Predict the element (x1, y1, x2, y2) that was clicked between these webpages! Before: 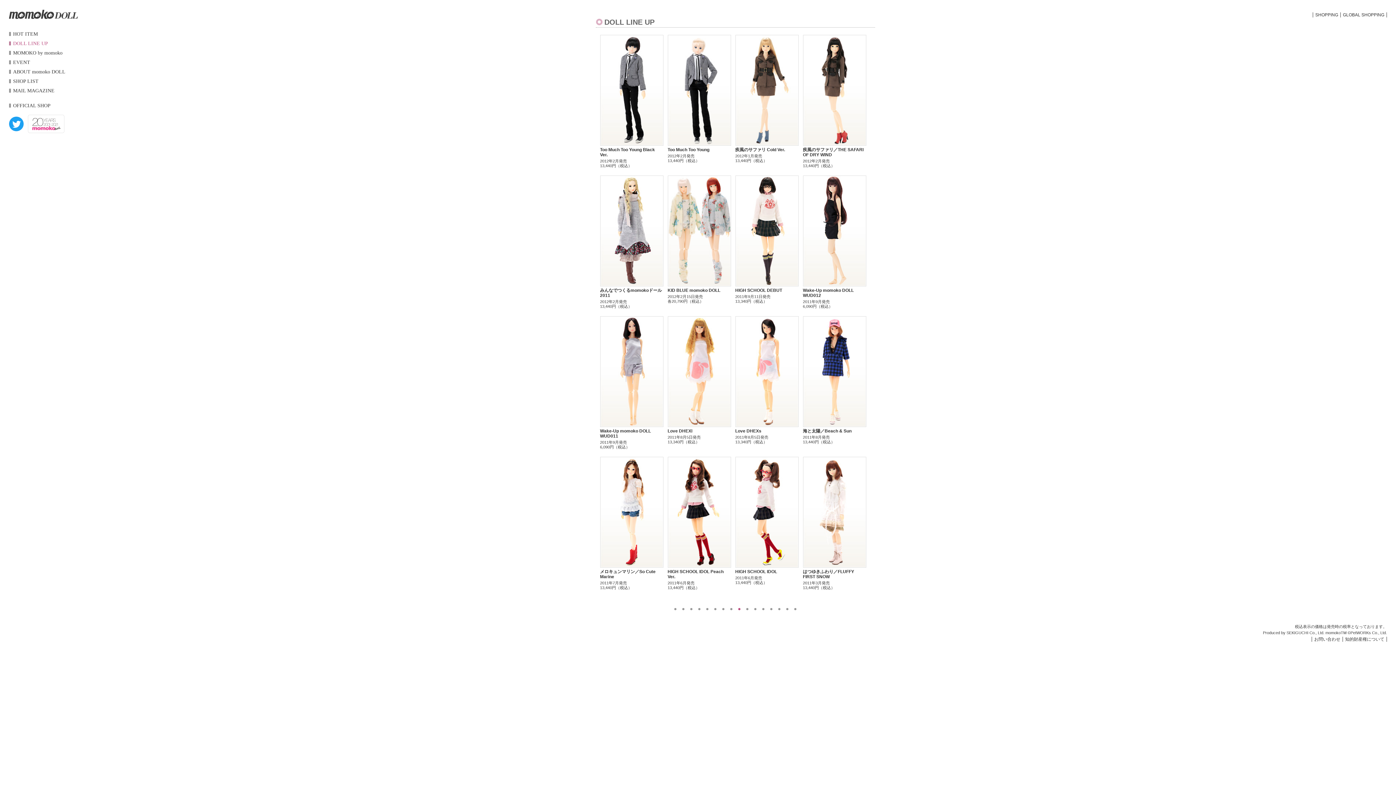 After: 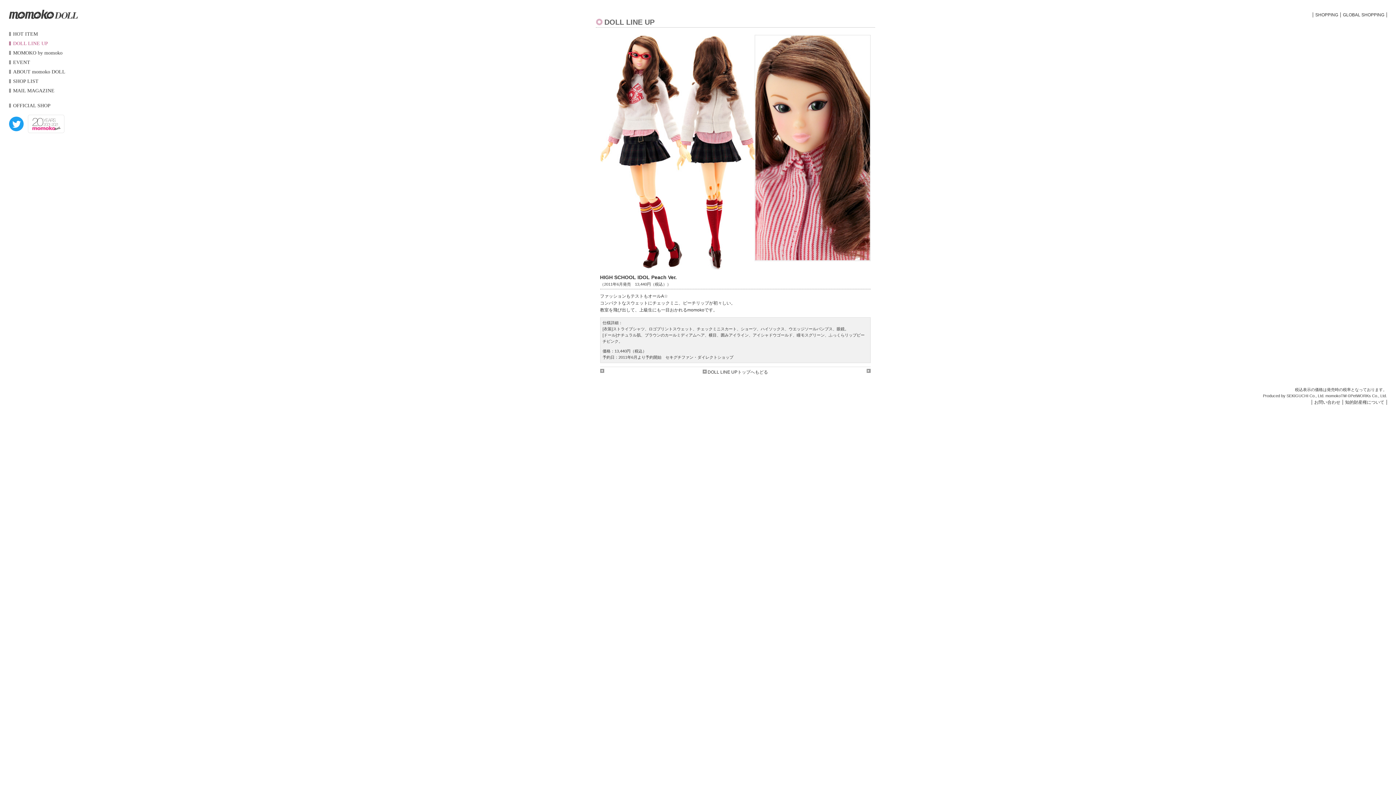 Action: bbox: (667, 564, 731, 569)